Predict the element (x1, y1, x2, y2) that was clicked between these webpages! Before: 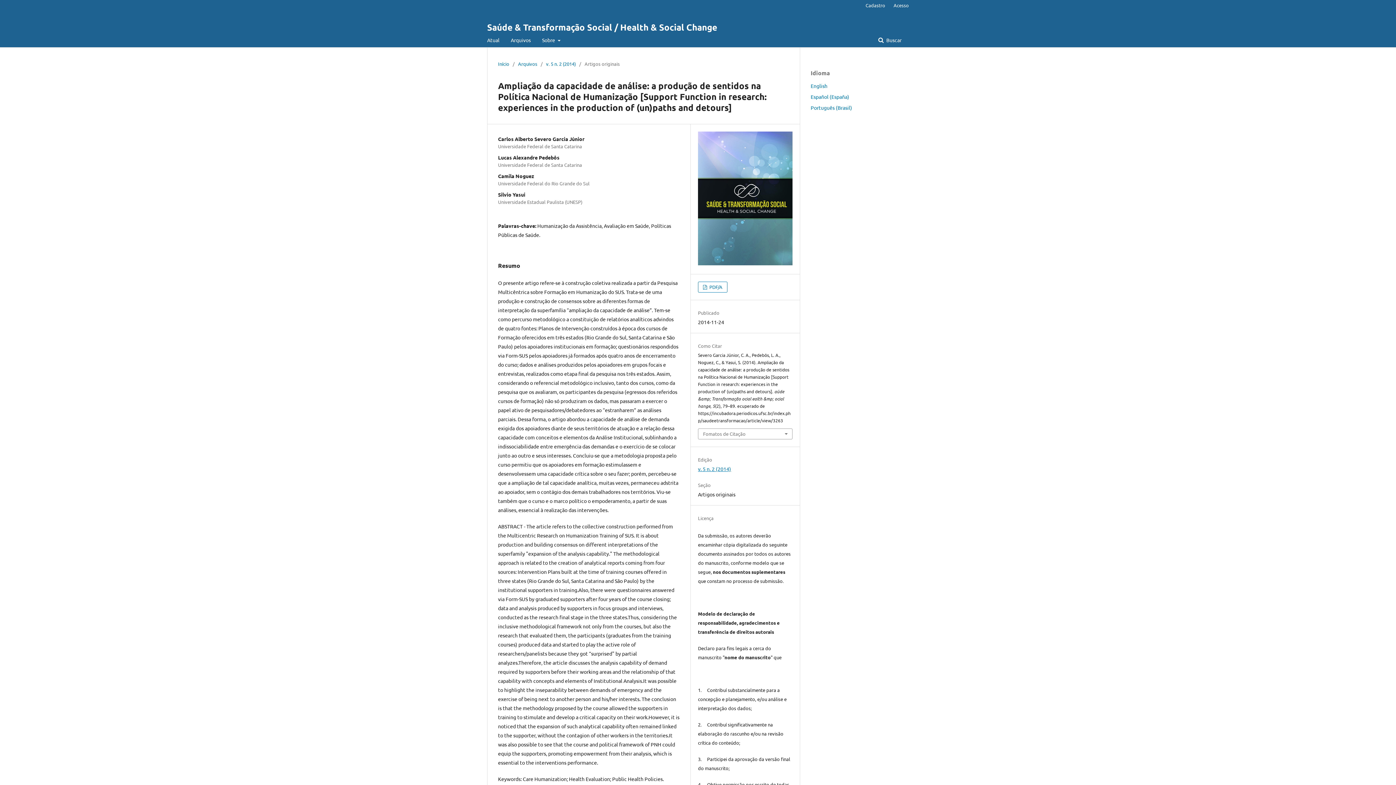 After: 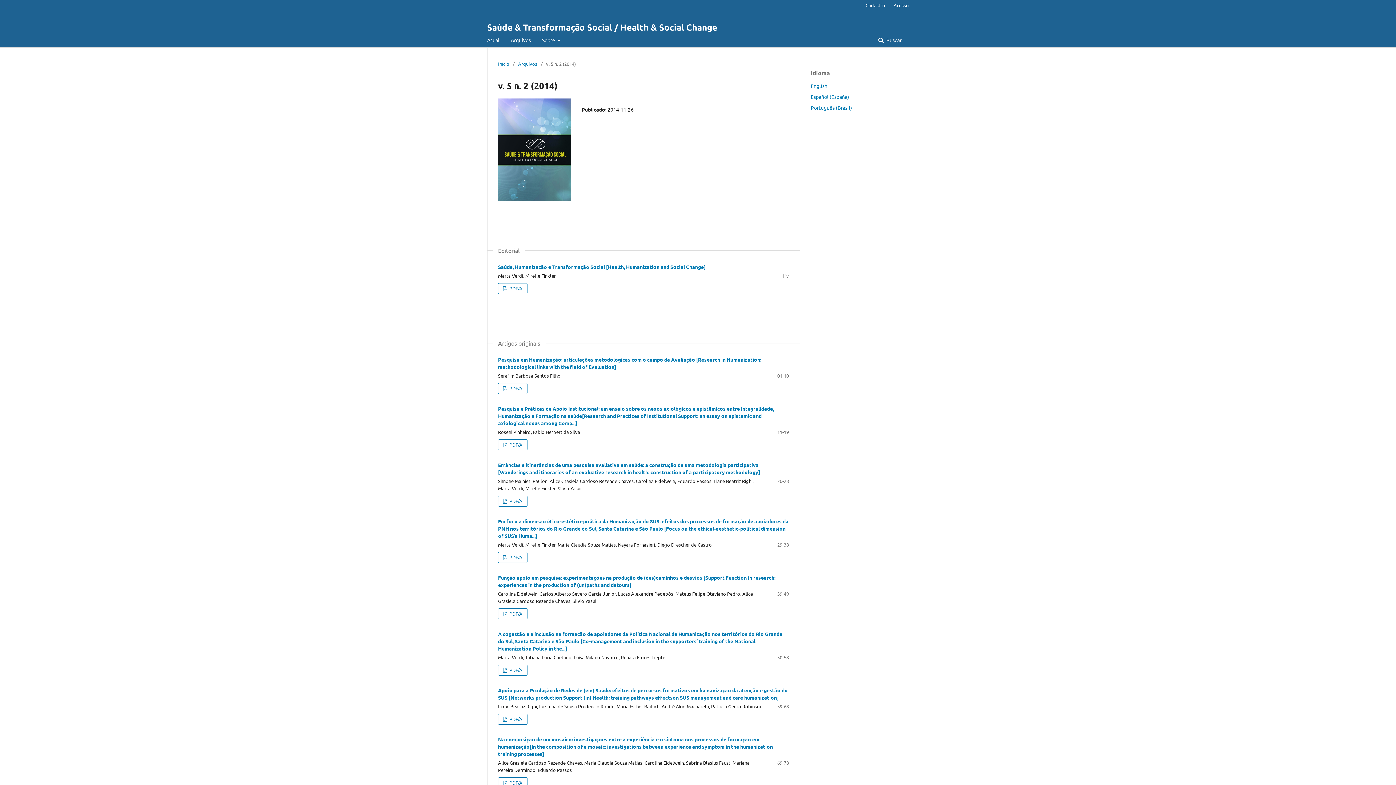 Action: bbox: (698, 260, 792, 266)